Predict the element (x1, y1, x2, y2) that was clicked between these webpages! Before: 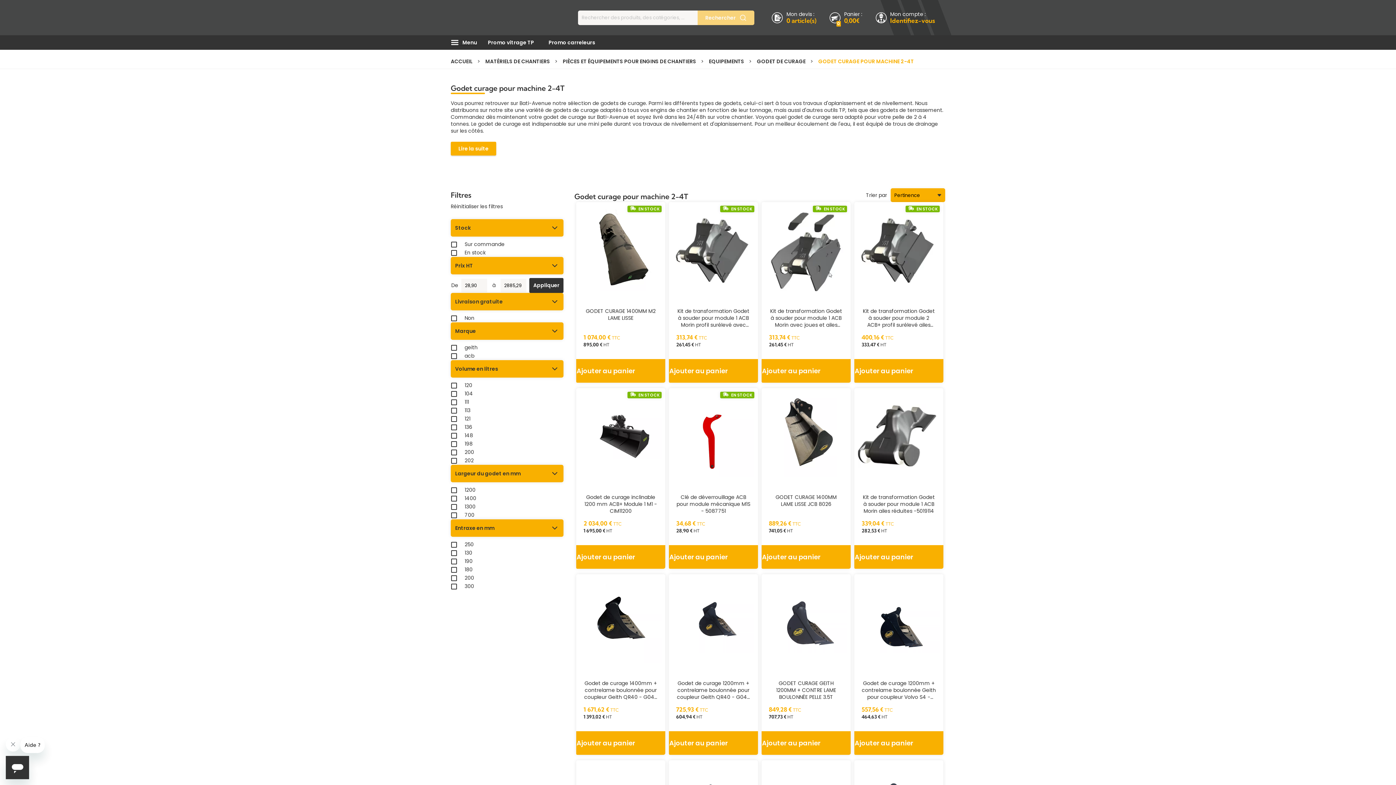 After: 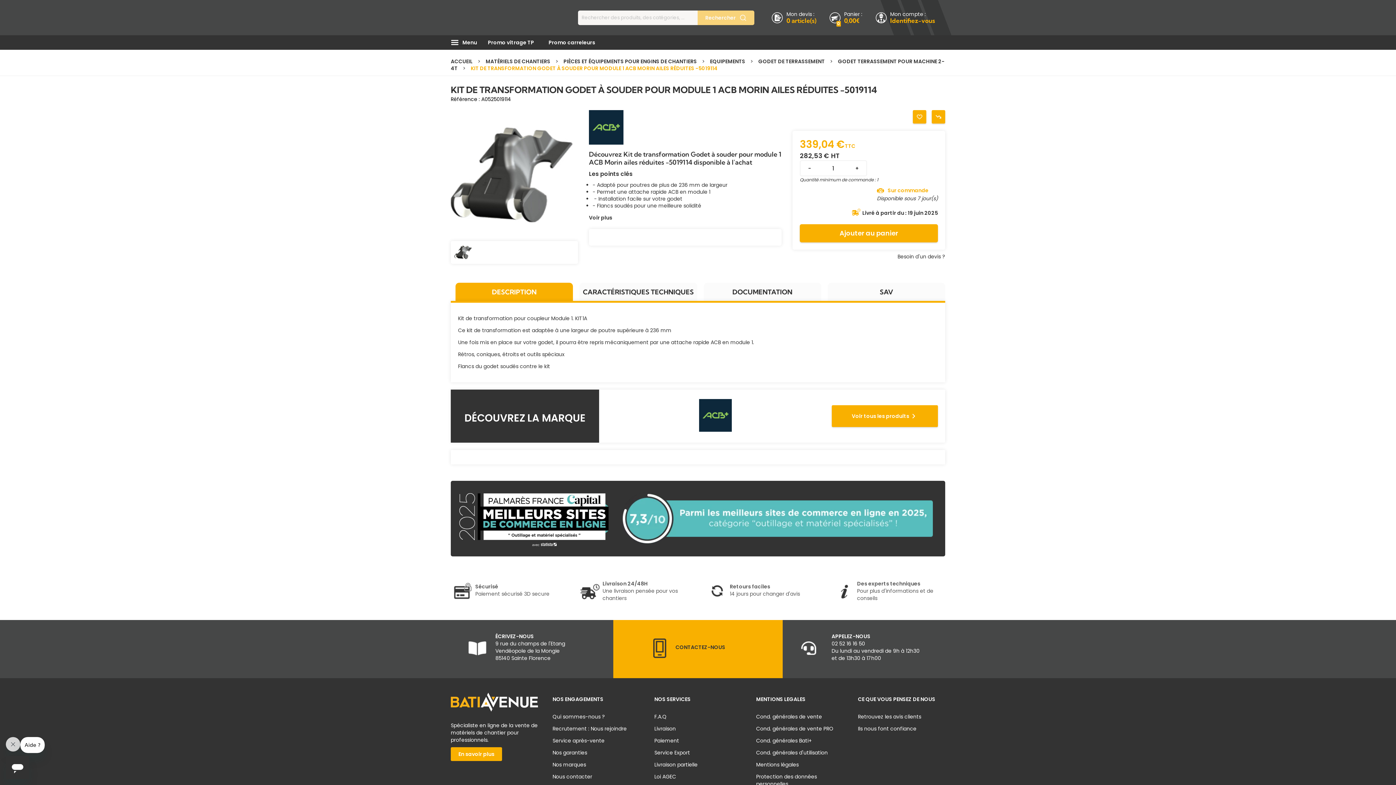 Action: label: Kit de transformation Godet à souder pour module 1 ACB Morin ailes réduites -5019114 bbox: (861, 494, 936, 516)